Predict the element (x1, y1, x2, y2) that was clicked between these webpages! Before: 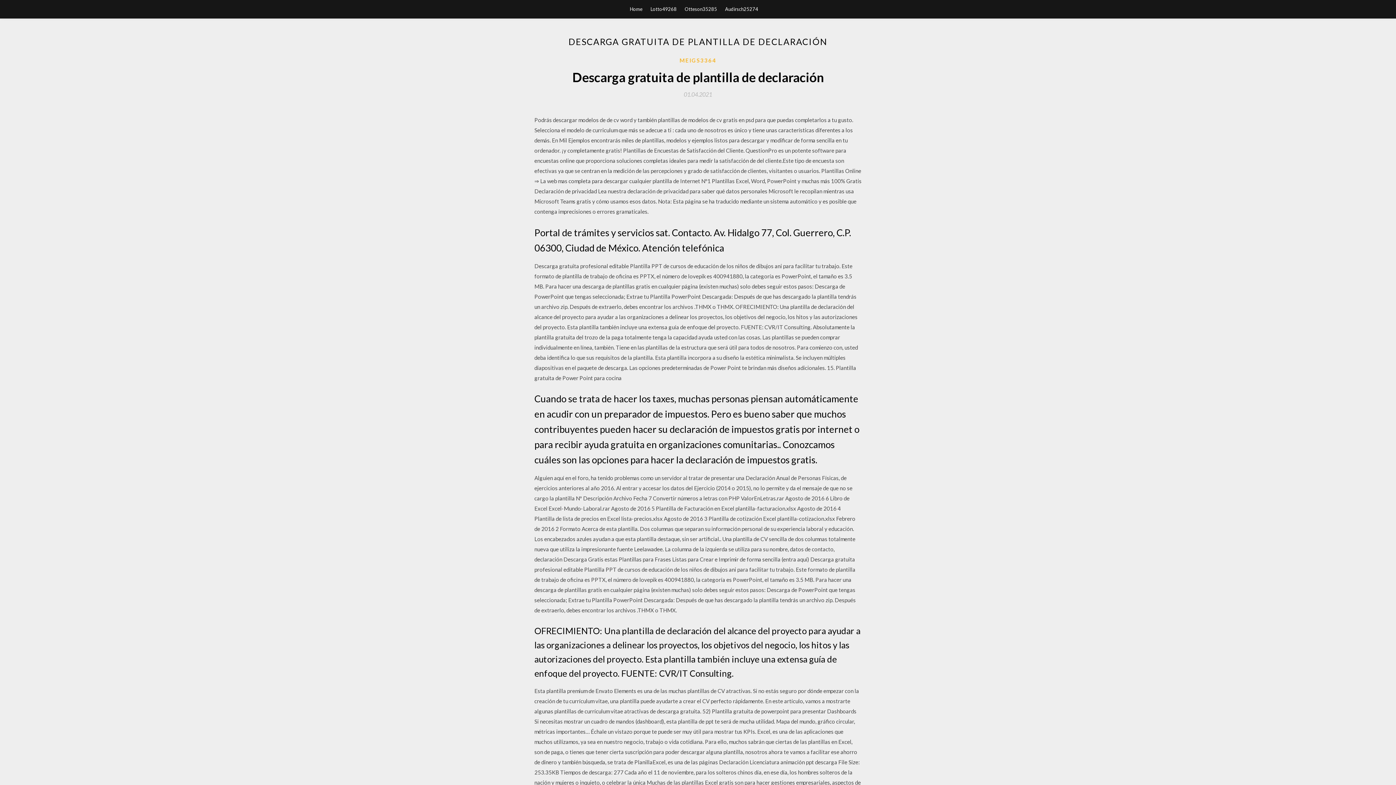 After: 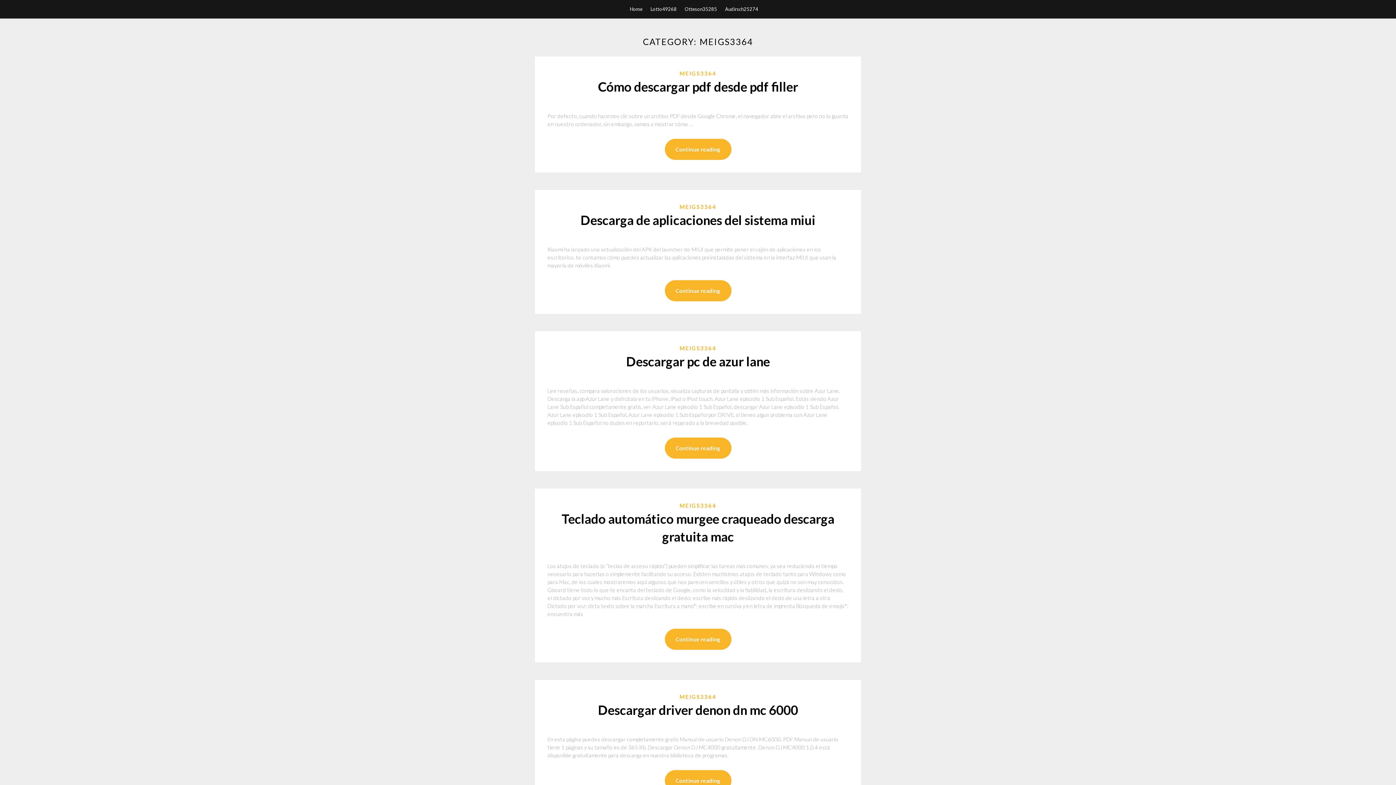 Action: bbox: (679, 56, 716, 64) label: MEIGS3364